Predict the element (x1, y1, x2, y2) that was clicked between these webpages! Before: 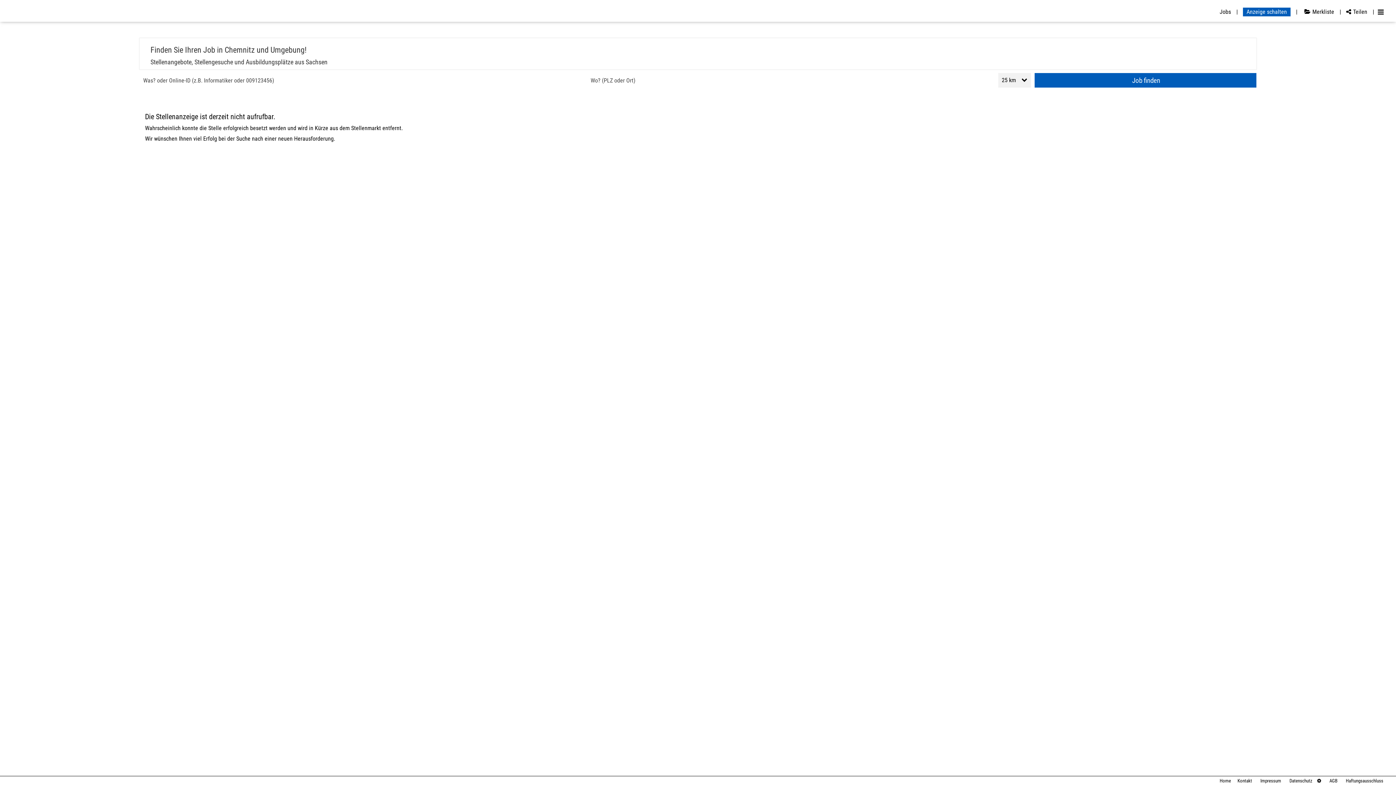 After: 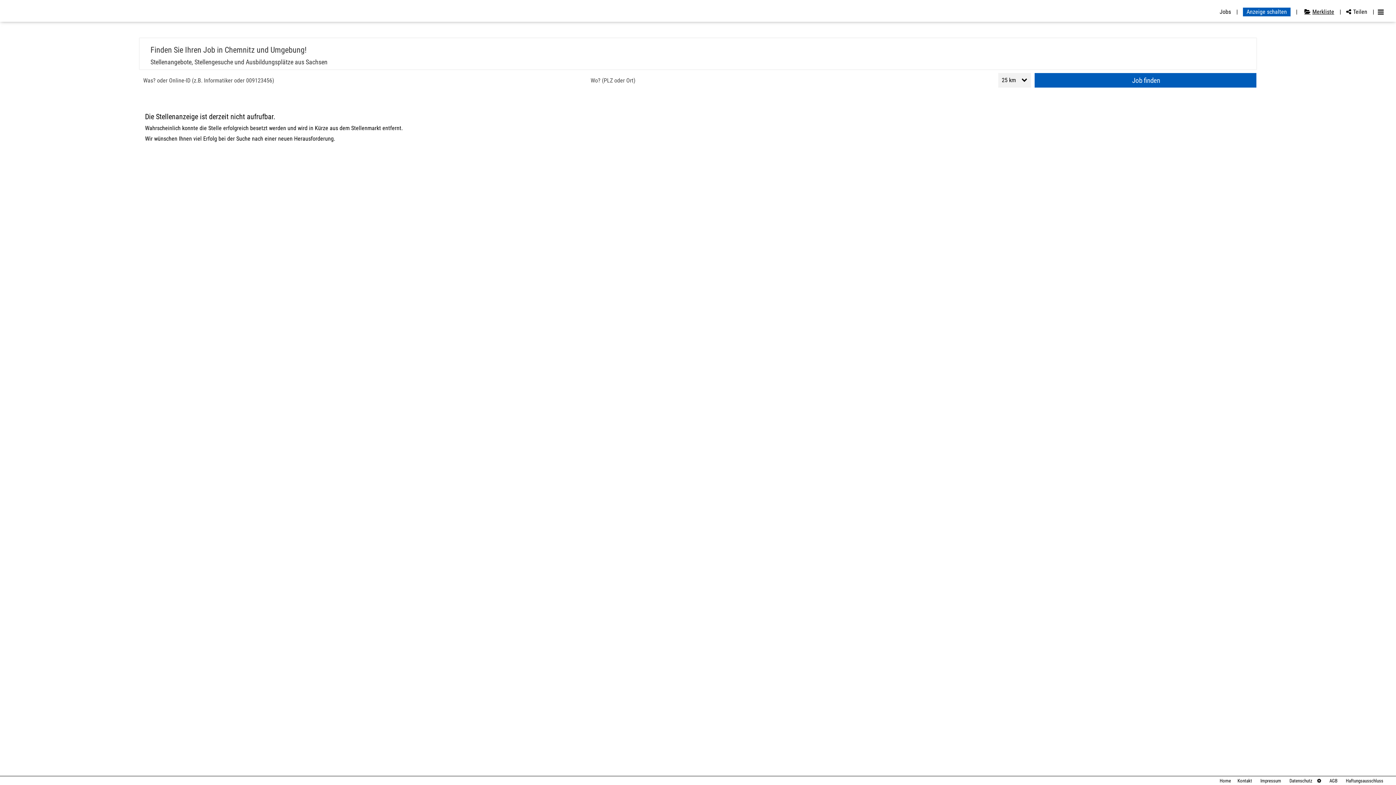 Action: bbox: (1301, 8, 1341, 15) label: Merkliste